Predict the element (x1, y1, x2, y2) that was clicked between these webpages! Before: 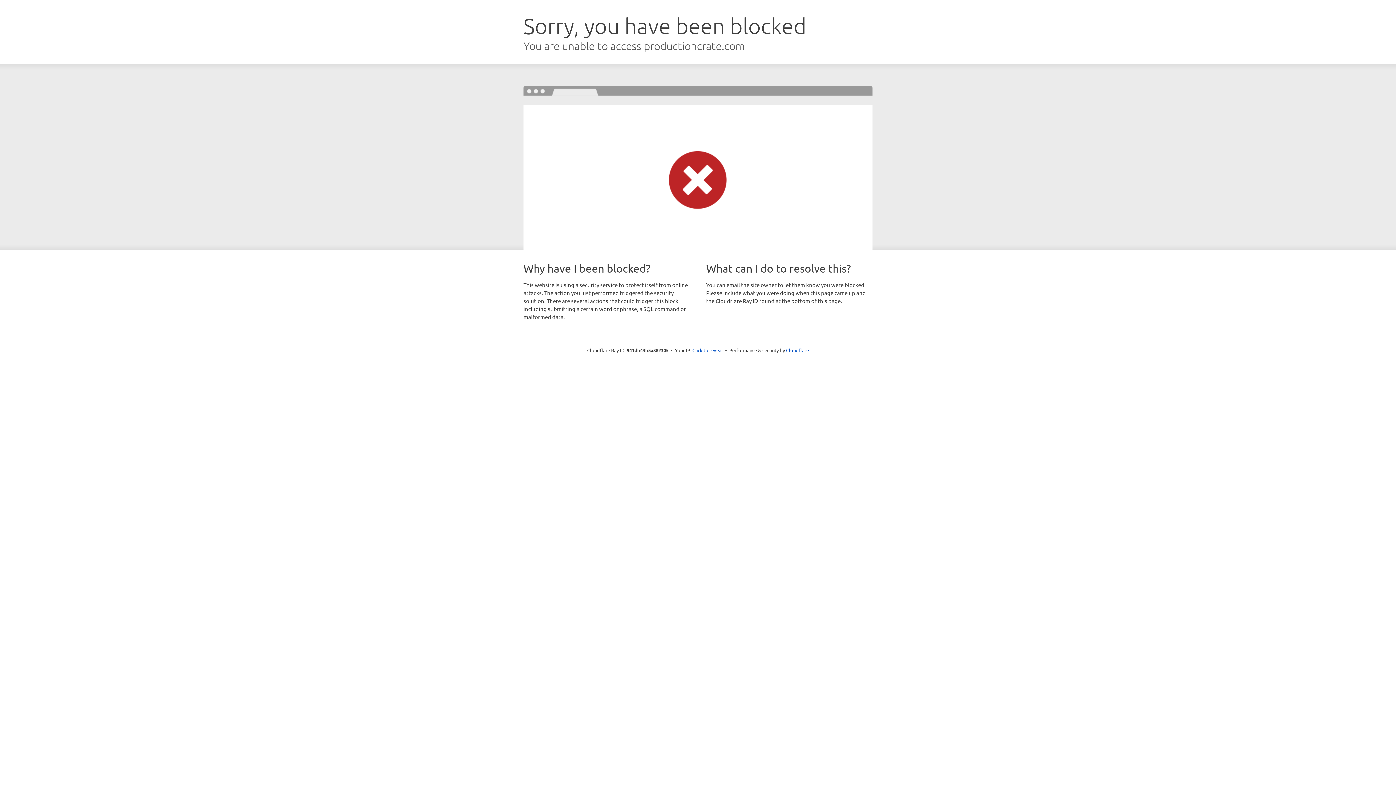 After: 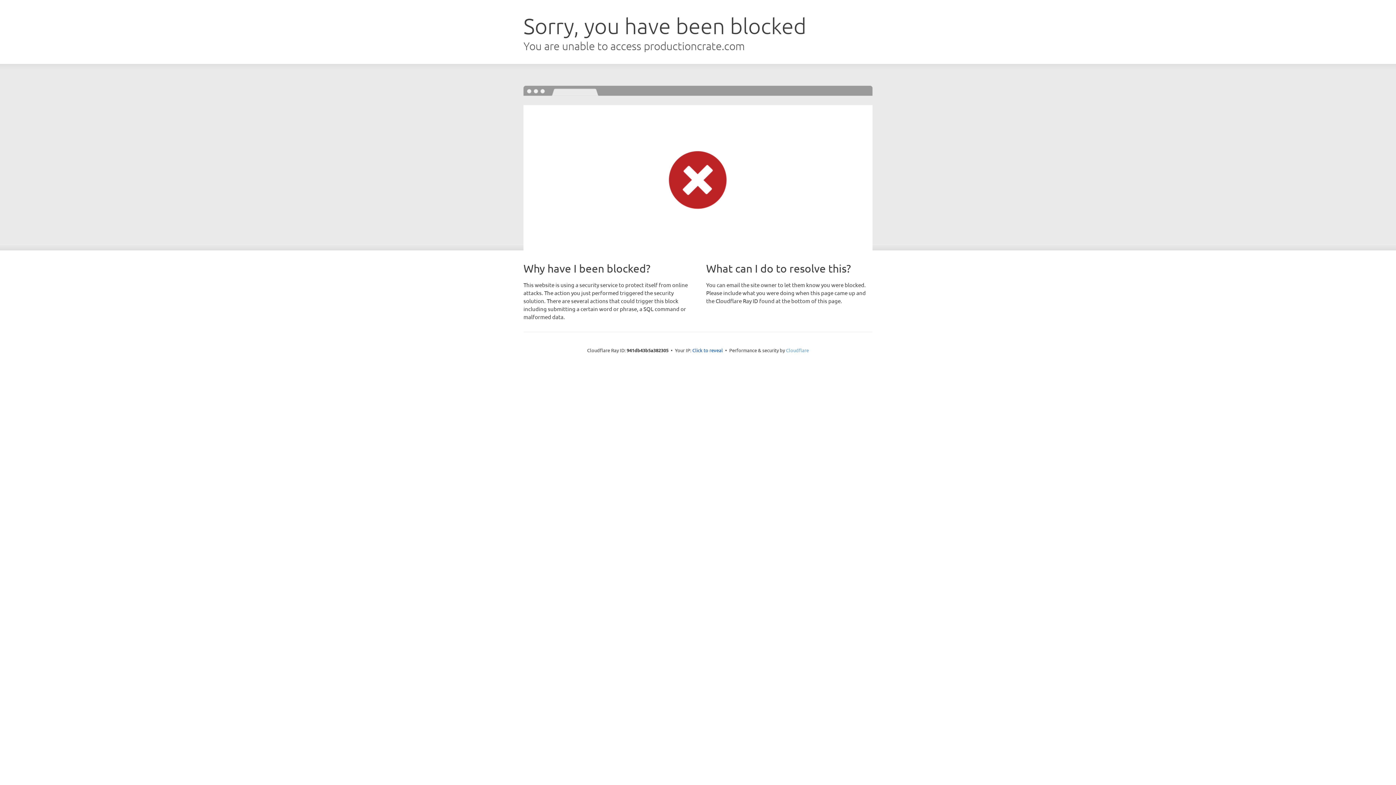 Action: bbox: (786, 347, 809, 353) label: Cloudflare